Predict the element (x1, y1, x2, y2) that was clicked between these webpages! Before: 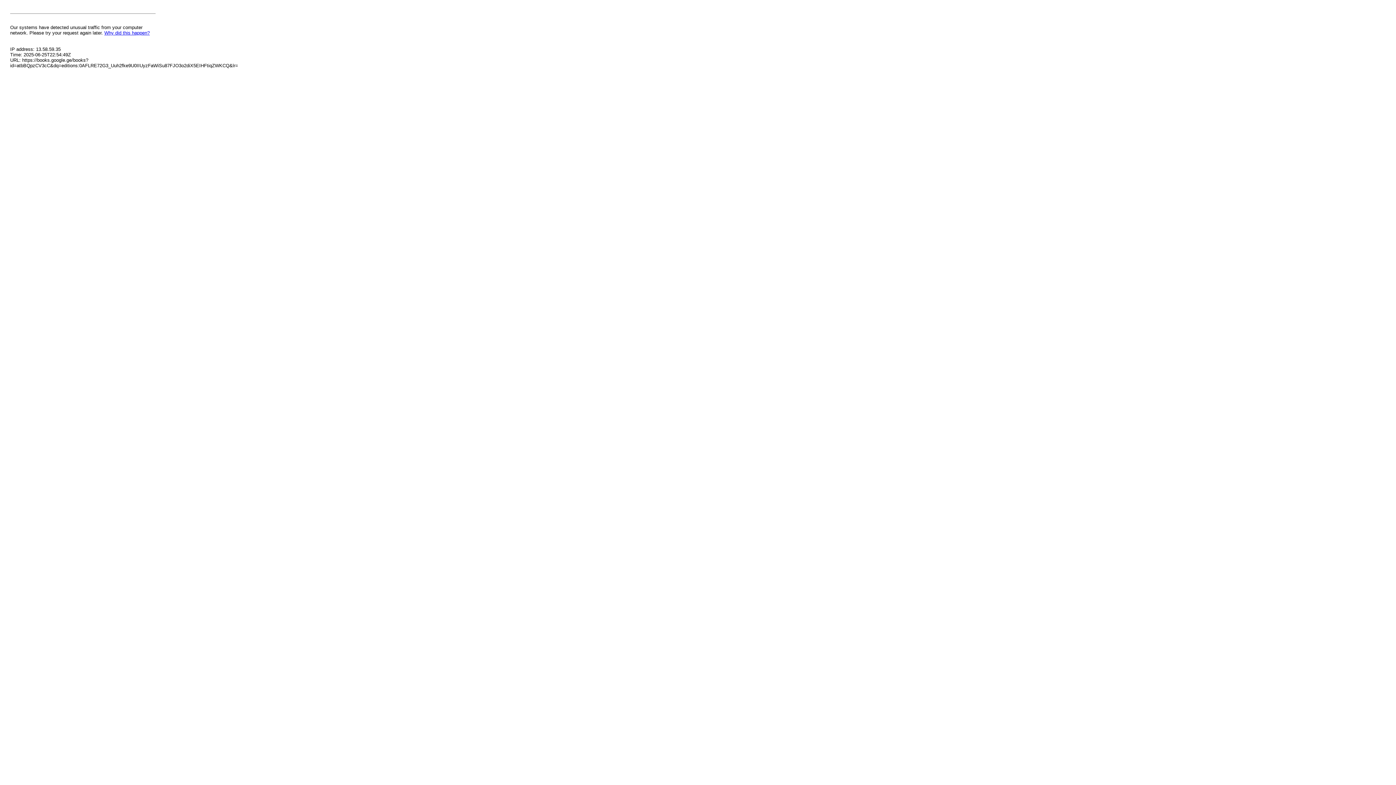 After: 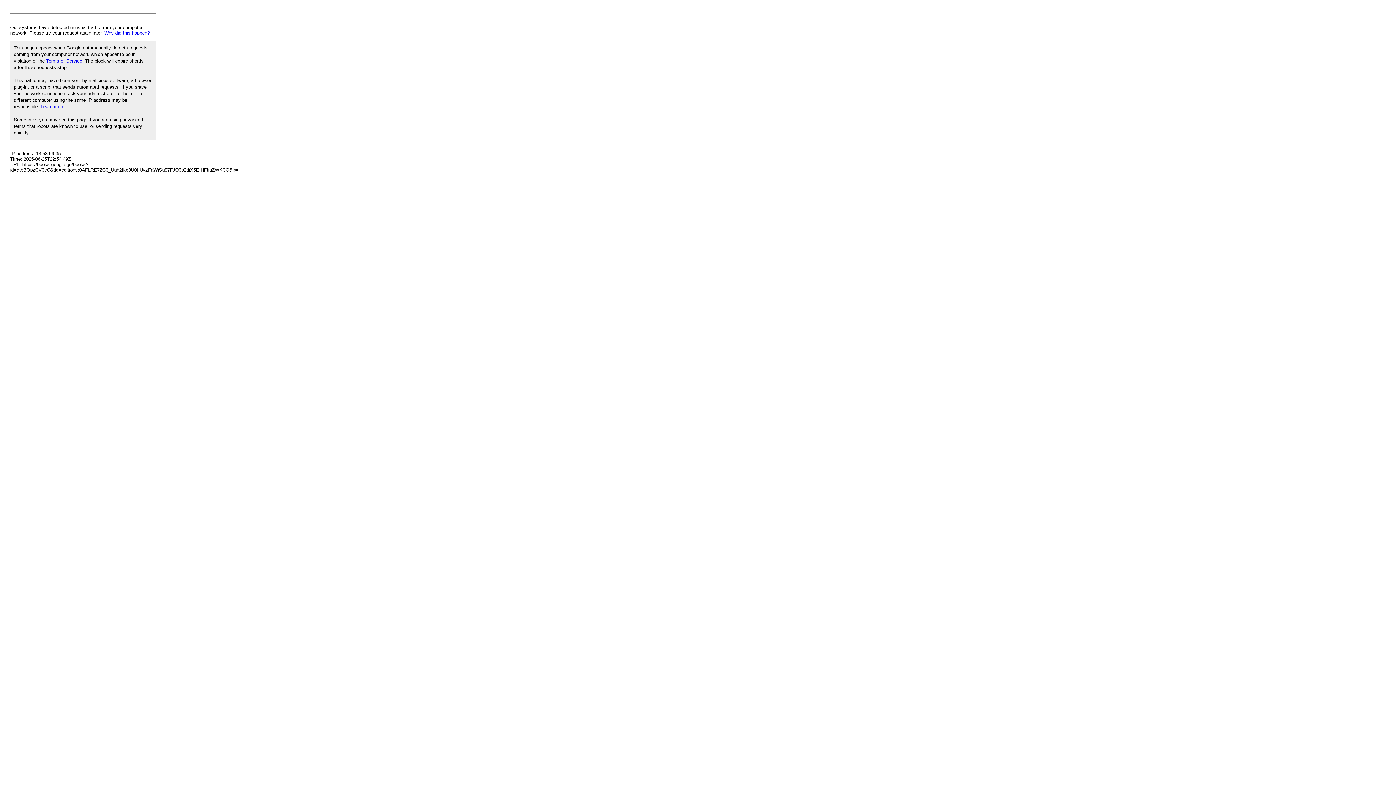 Action: label: Why did this happen? bbox: (104, 30, 149, 35)